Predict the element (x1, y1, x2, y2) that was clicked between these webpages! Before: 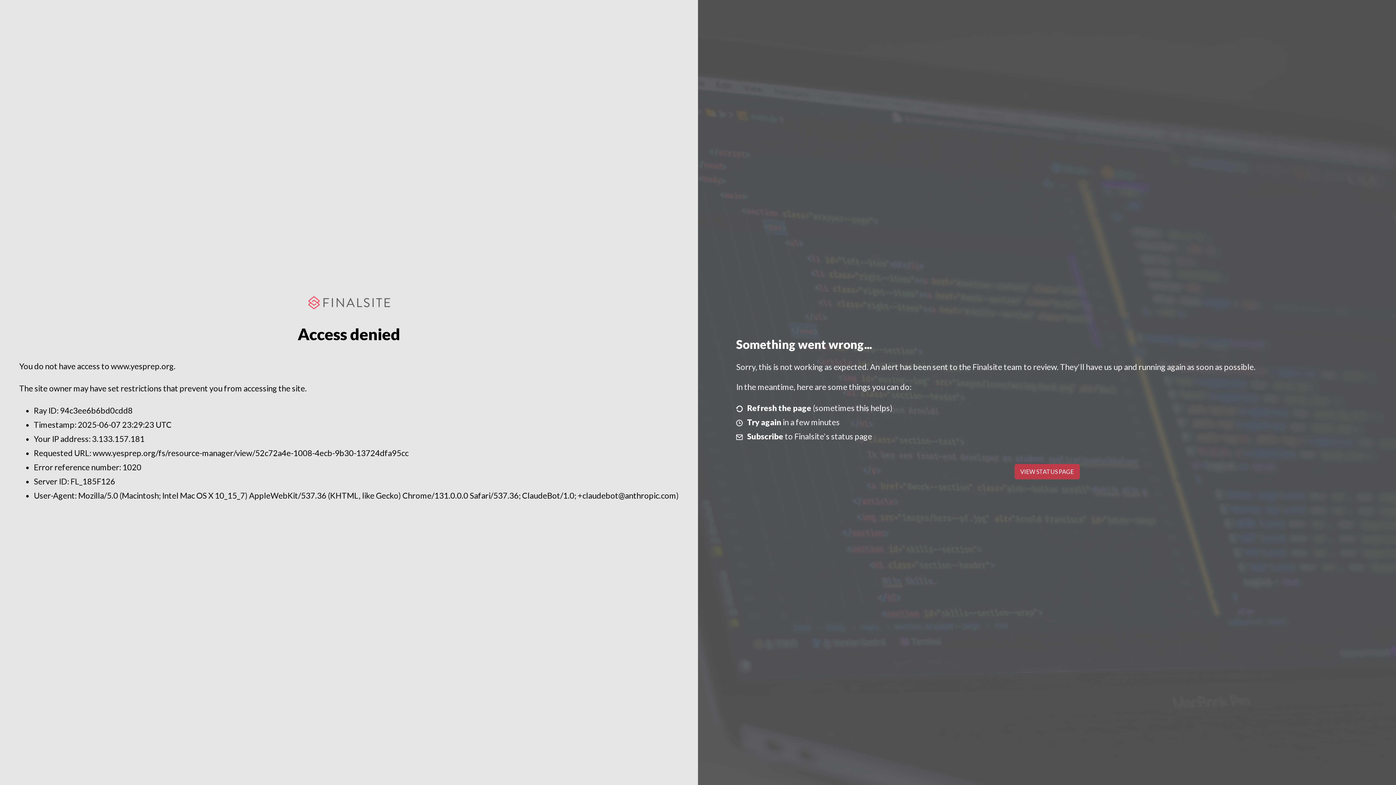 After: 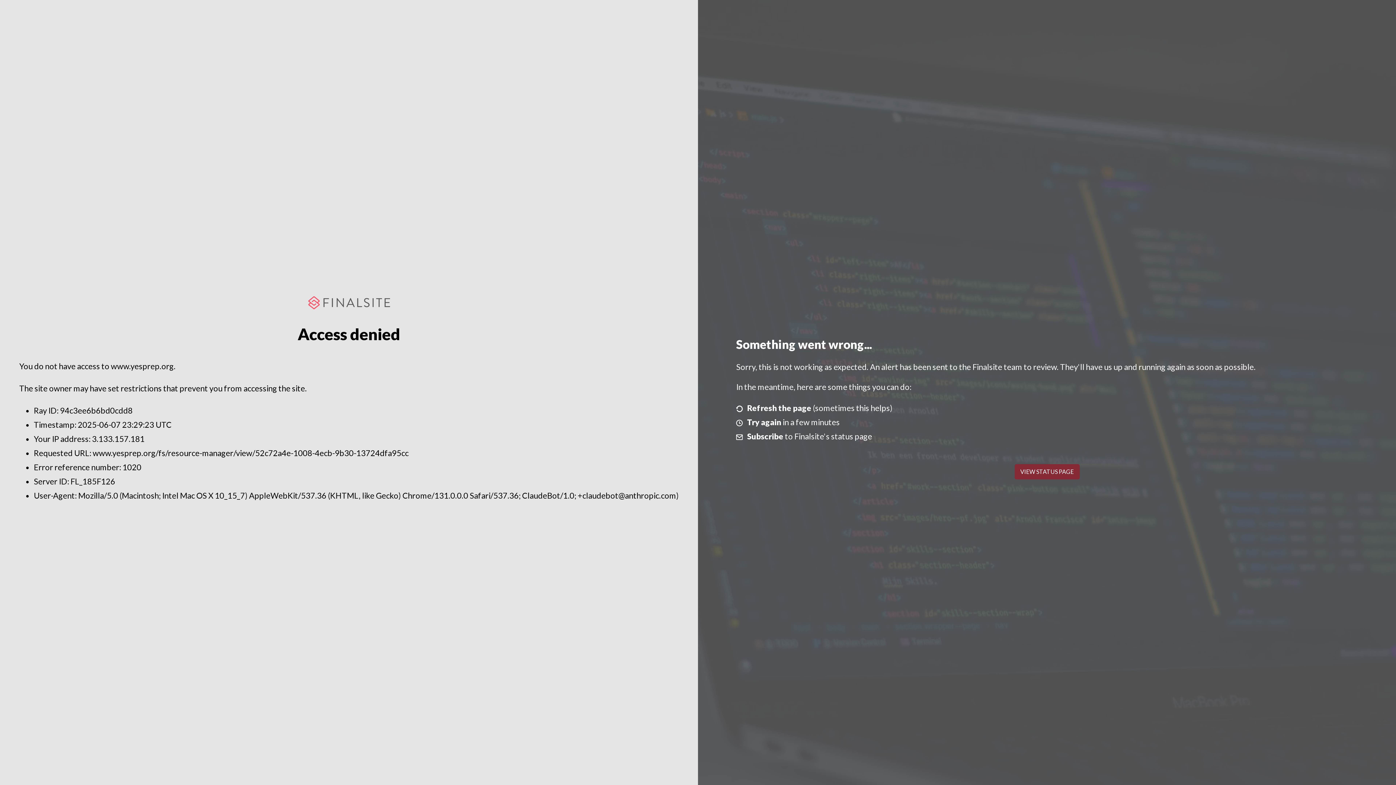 Action: label: VIEW STATUS PAGE bbox: (1014, 464, 1079, 479)